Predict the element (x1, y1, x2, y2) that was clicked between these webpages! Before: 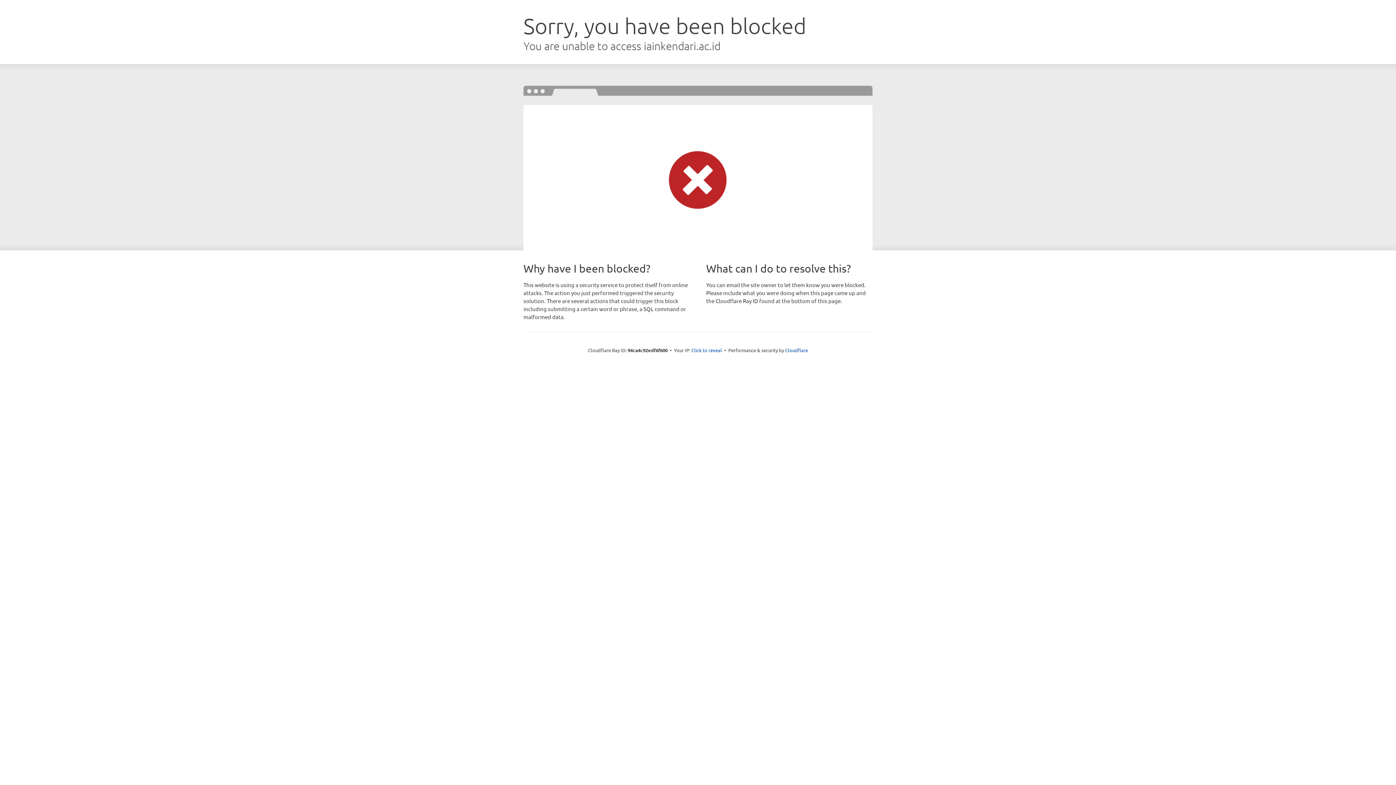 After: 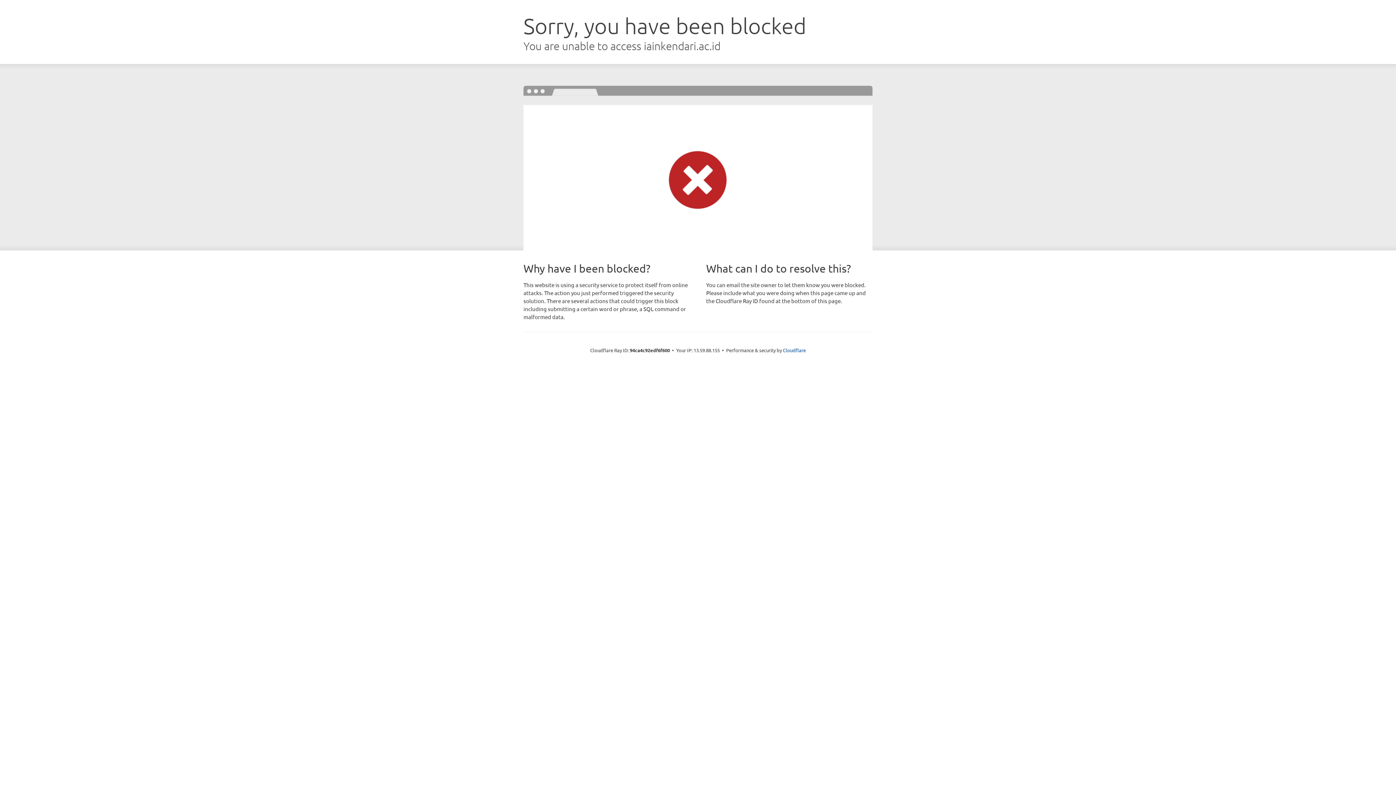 Action: label: Click to reveal bbox: (691, 346, 722, 353)